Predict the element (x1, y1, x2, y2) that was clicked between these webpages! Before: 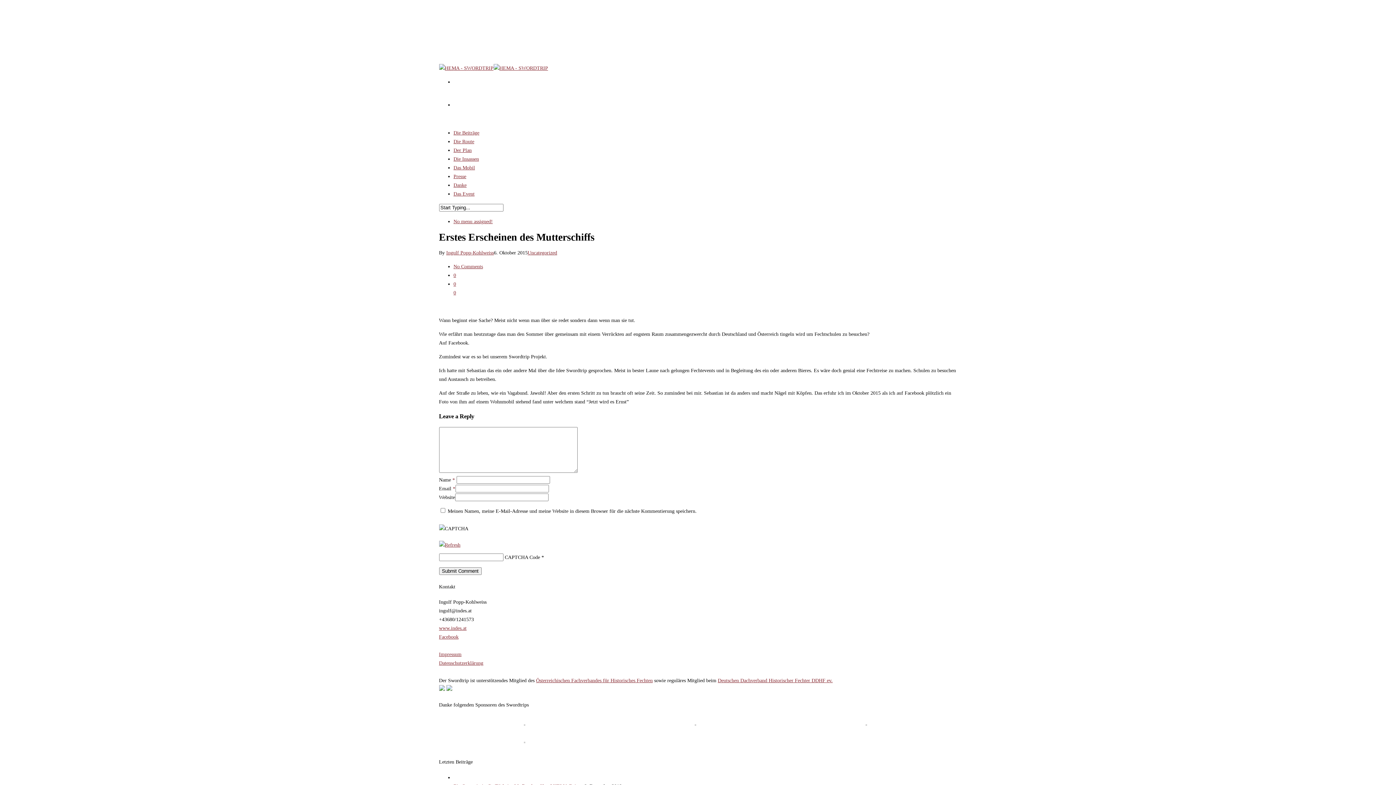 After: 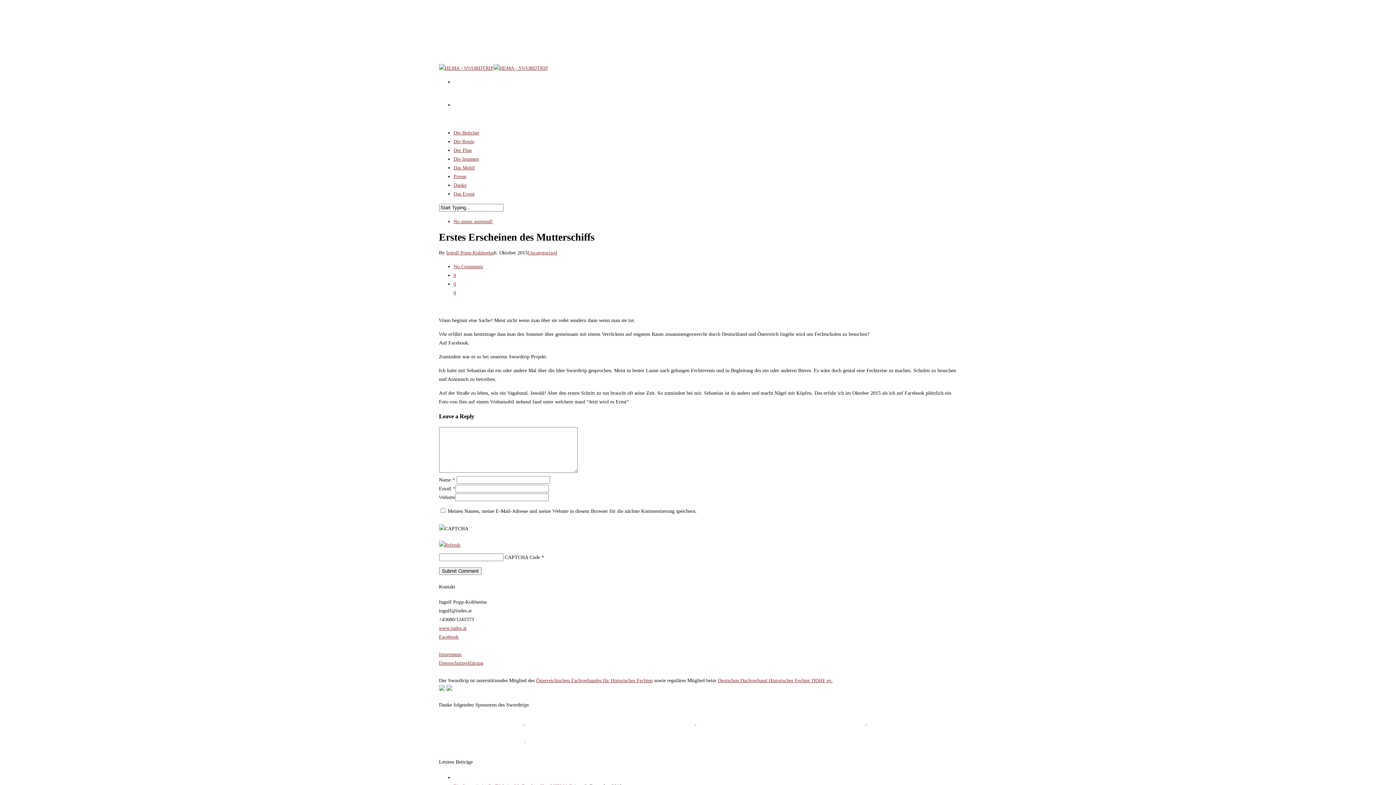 Action: bbox: (453, 272, 456, 278) label: 0